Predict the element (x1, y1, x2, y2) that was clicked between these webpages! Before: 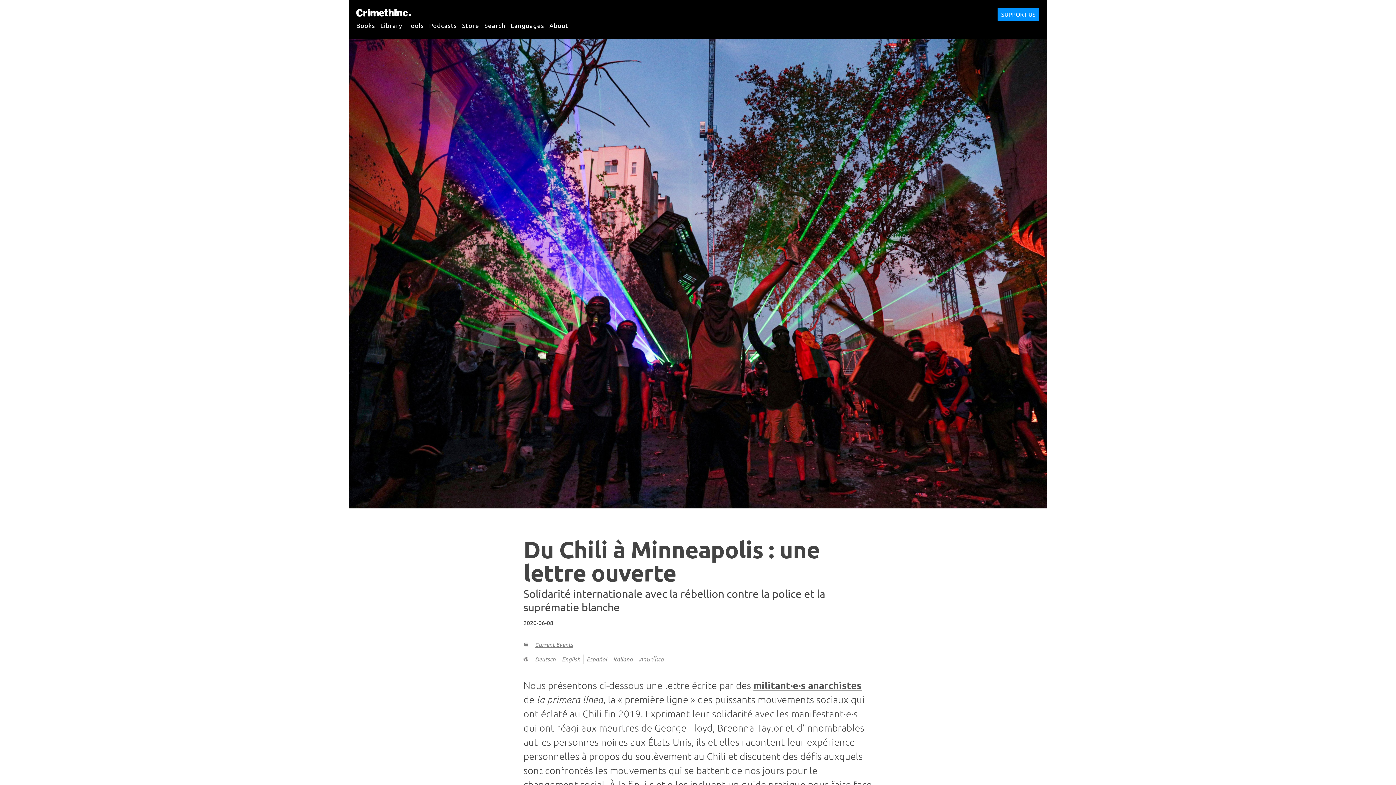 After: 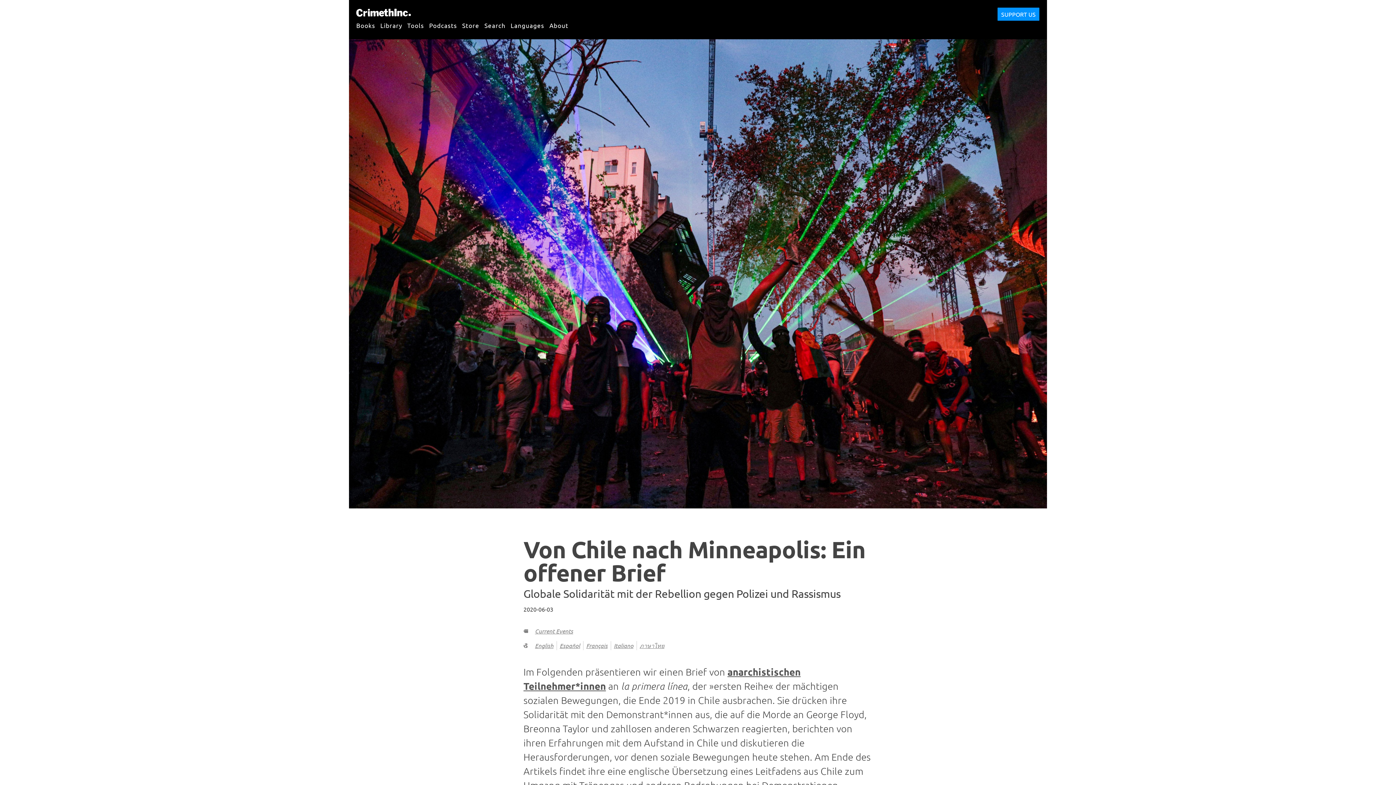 Action: label: Deutsch bbox: (535, 655, 555, 663)